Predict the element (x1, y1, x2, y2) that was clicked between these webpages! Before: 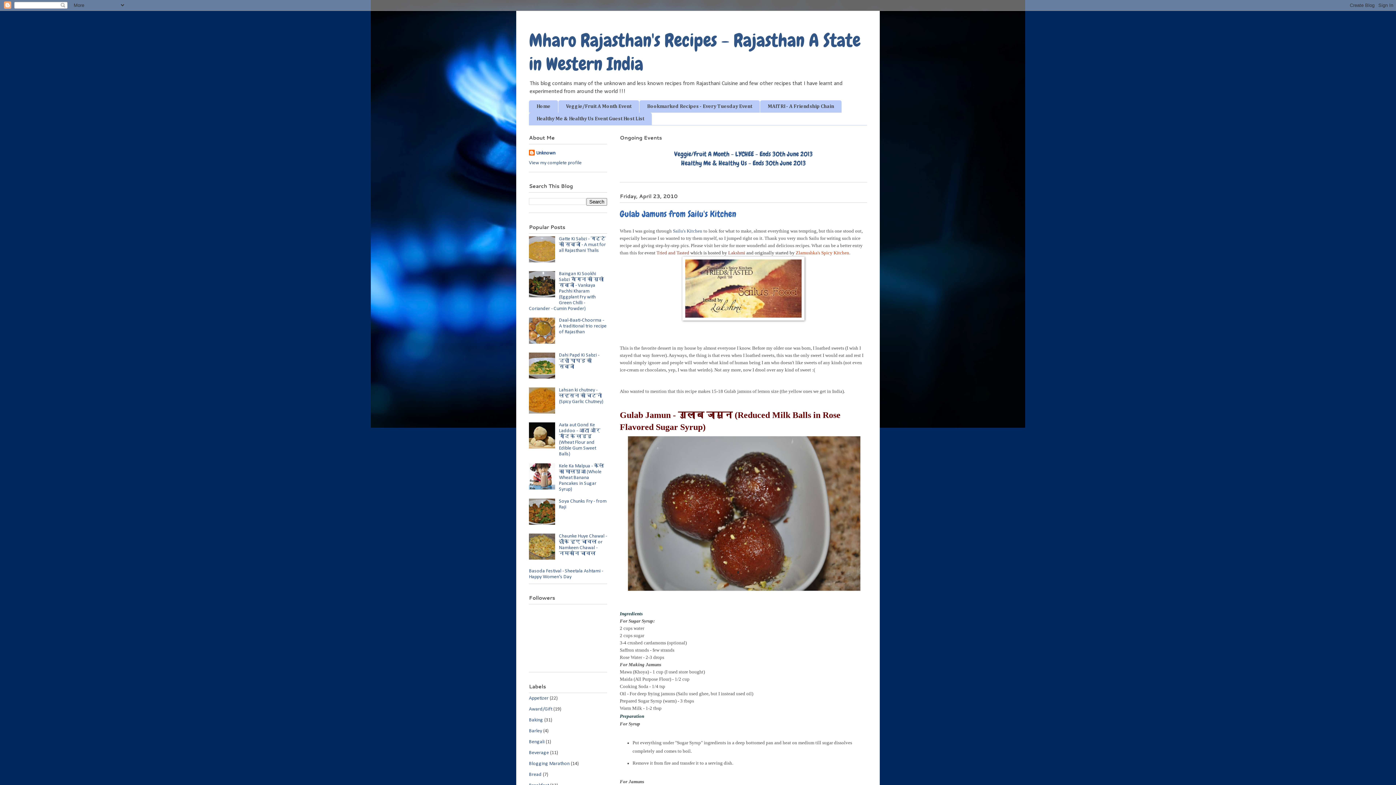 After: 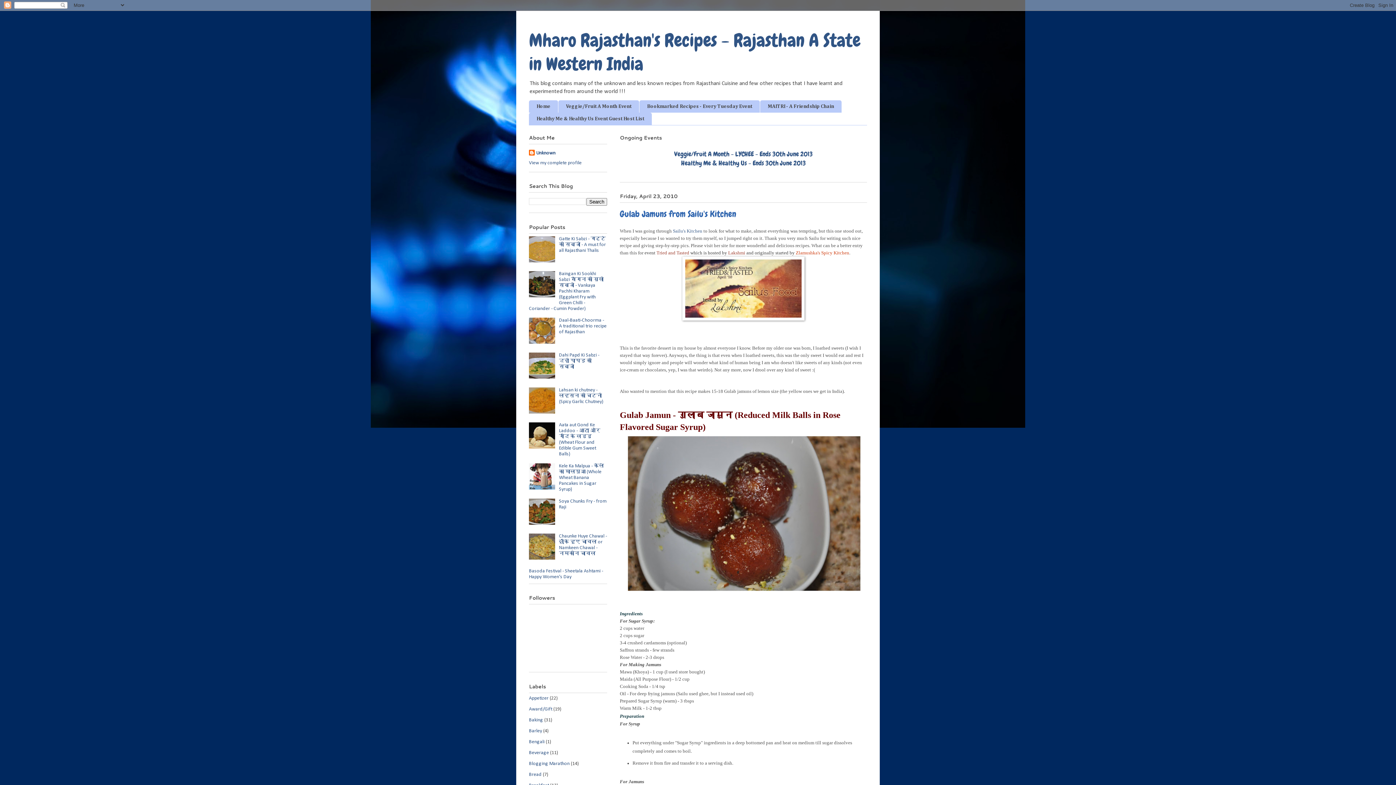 Action: bbox: (529, 293, 557, 298)